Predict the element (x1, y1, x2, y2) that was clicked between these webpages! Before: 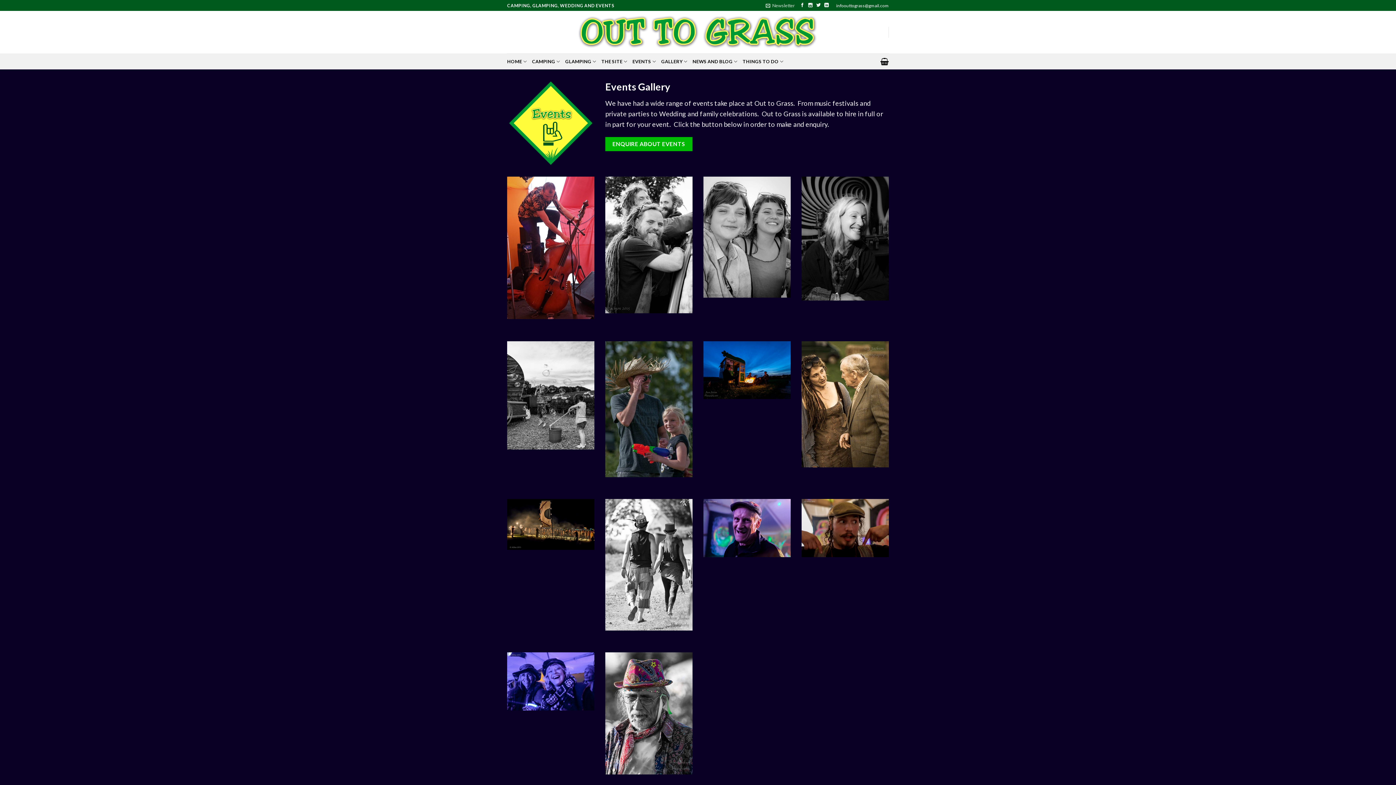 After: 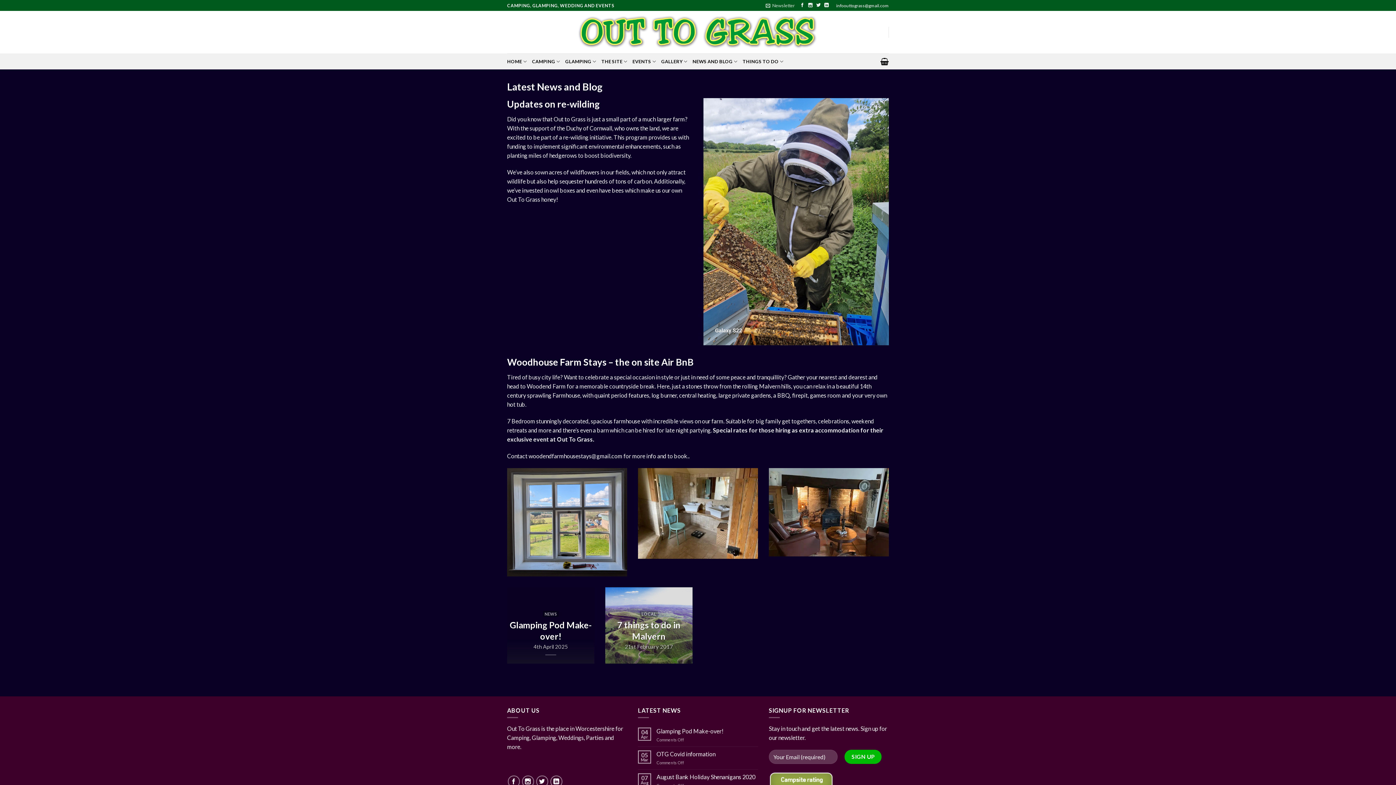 Action: bbox: (692, 54, 737, 68) label: NEWS AND BLOG